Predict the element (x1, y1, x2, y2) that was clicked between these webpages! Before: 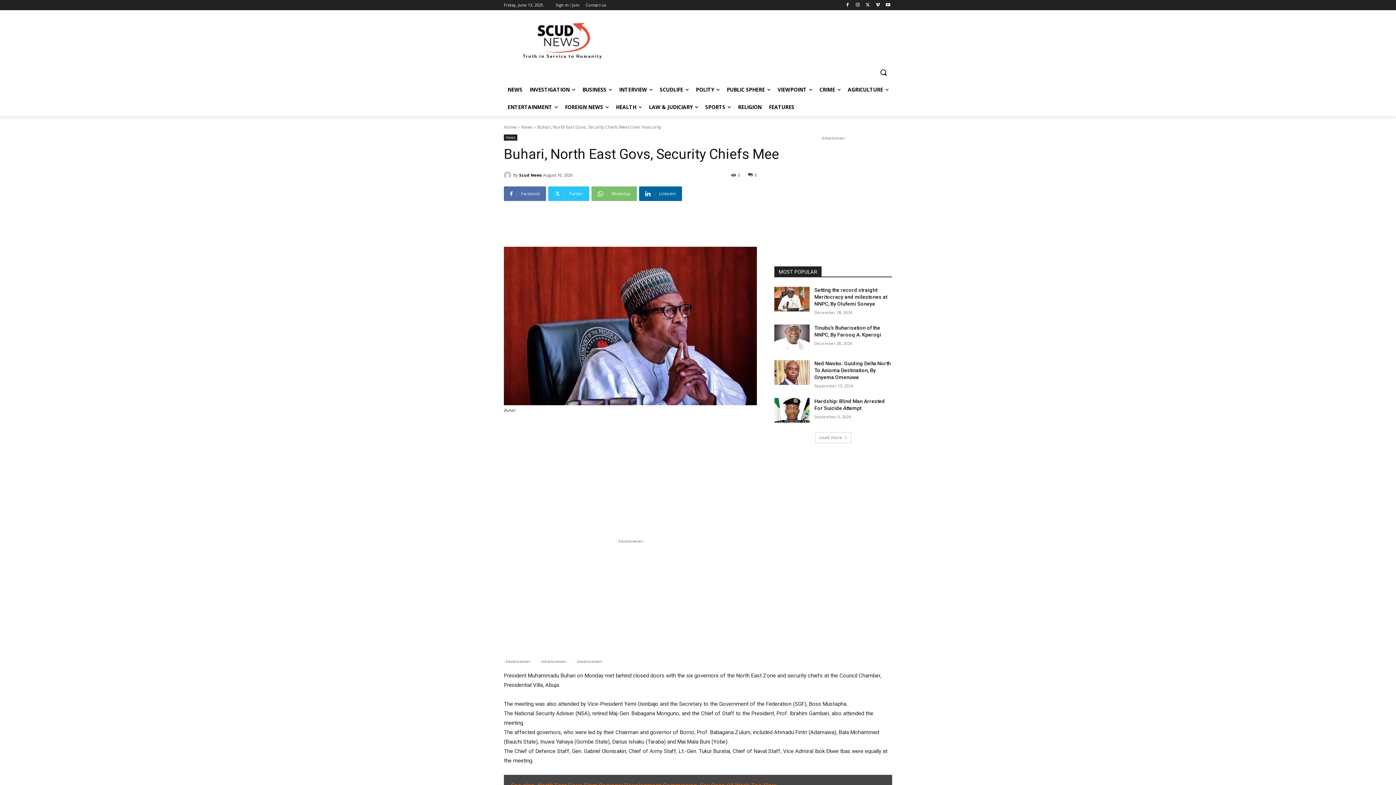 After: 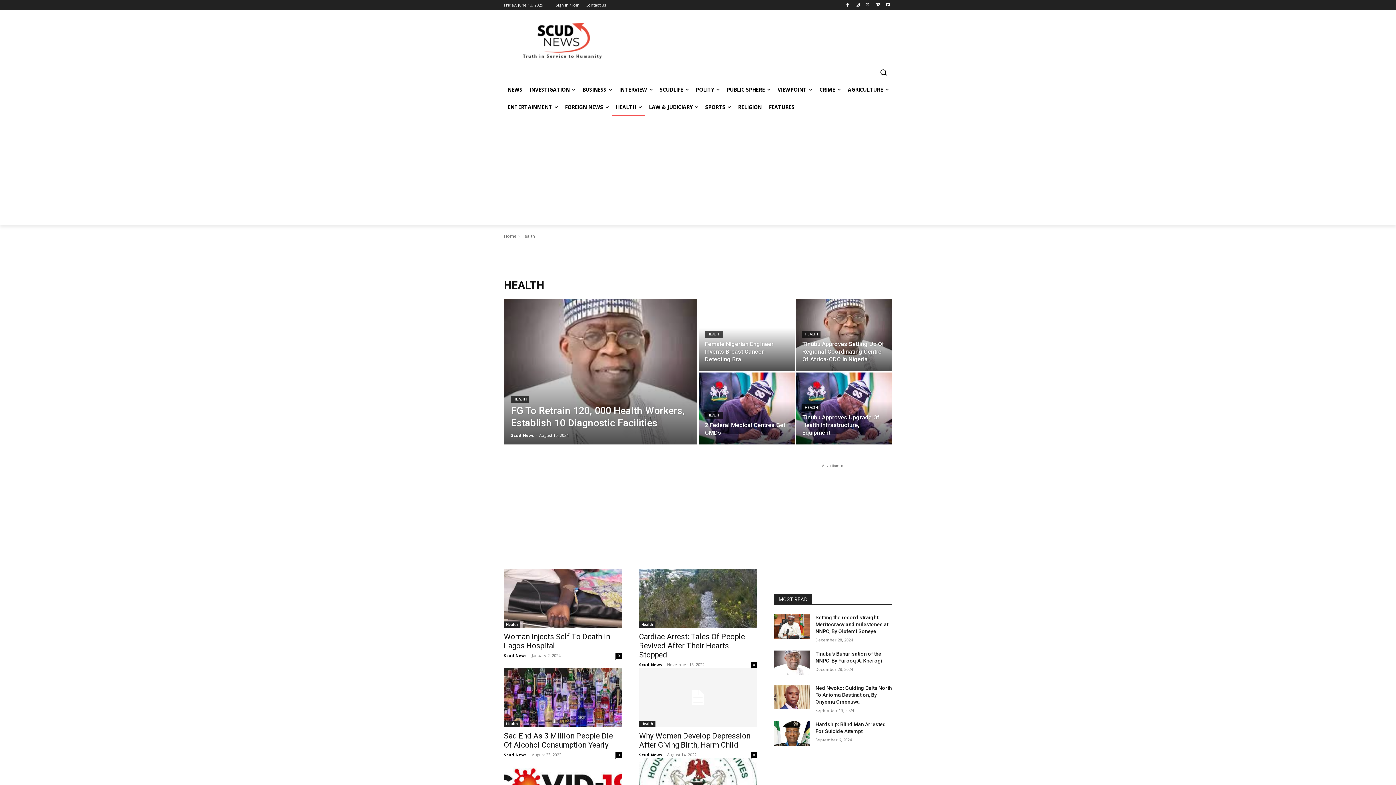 Action: bbox: (612, 98, 645, 116) label: HEALTH